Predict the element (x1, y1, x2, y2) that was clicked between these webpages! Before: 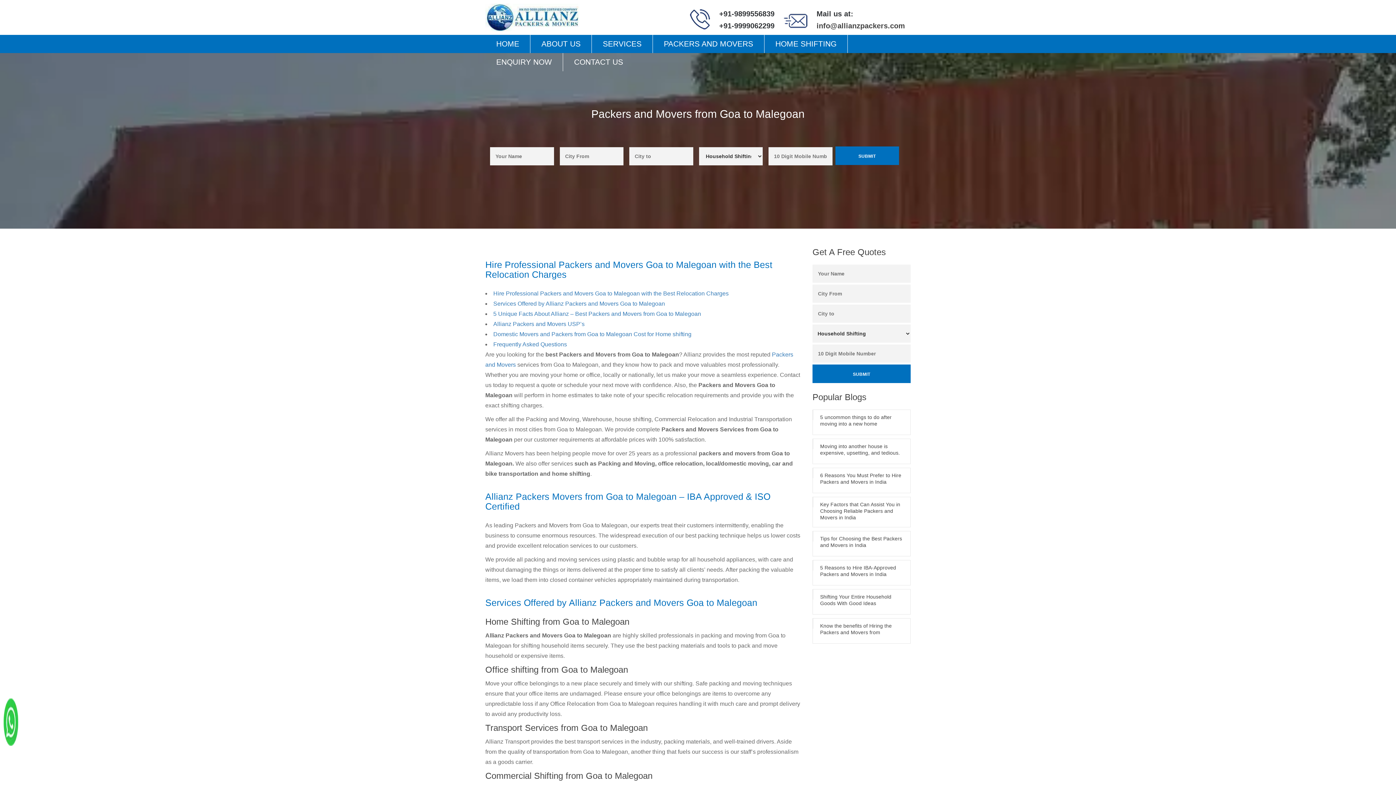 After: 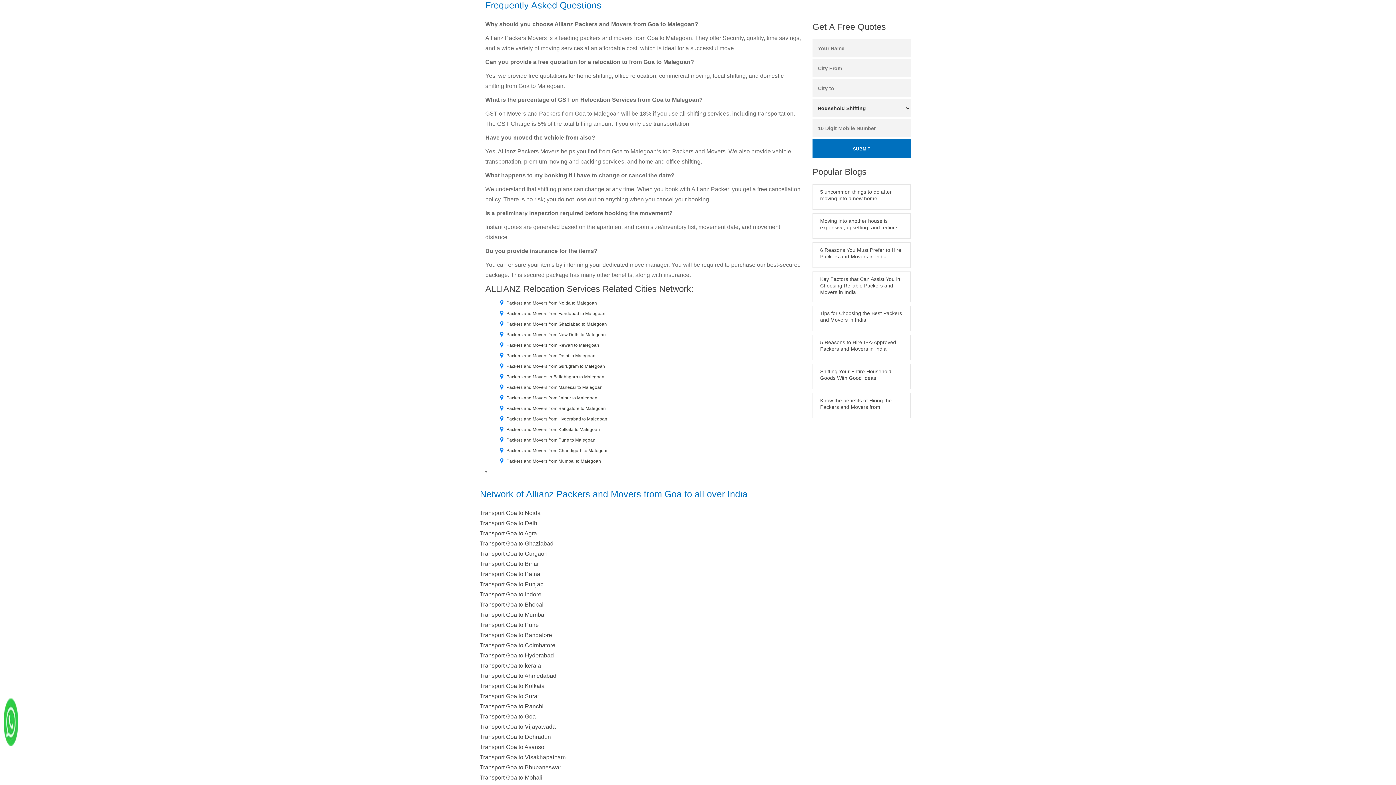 Action: bbox: (493, 341, 567, 347) label: Frequently Asked Questions